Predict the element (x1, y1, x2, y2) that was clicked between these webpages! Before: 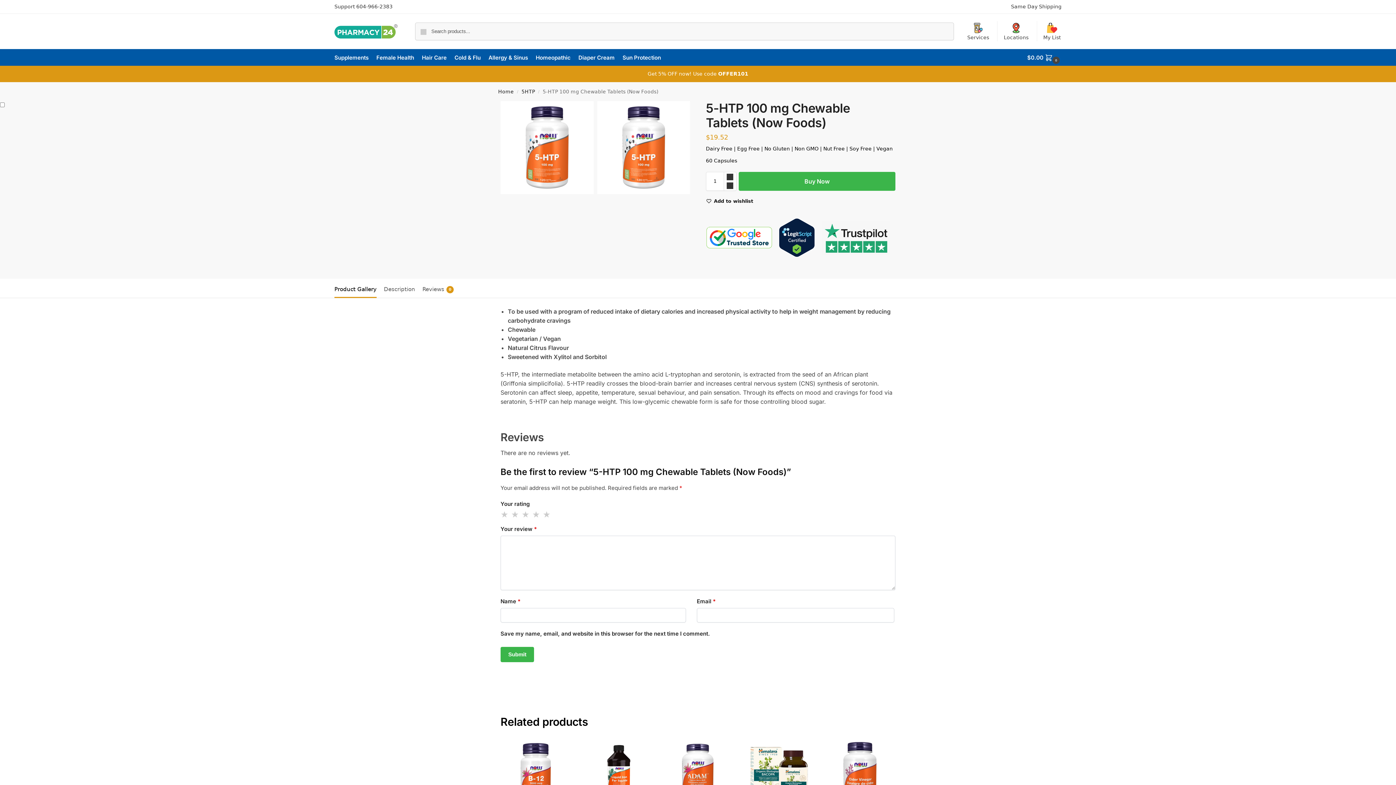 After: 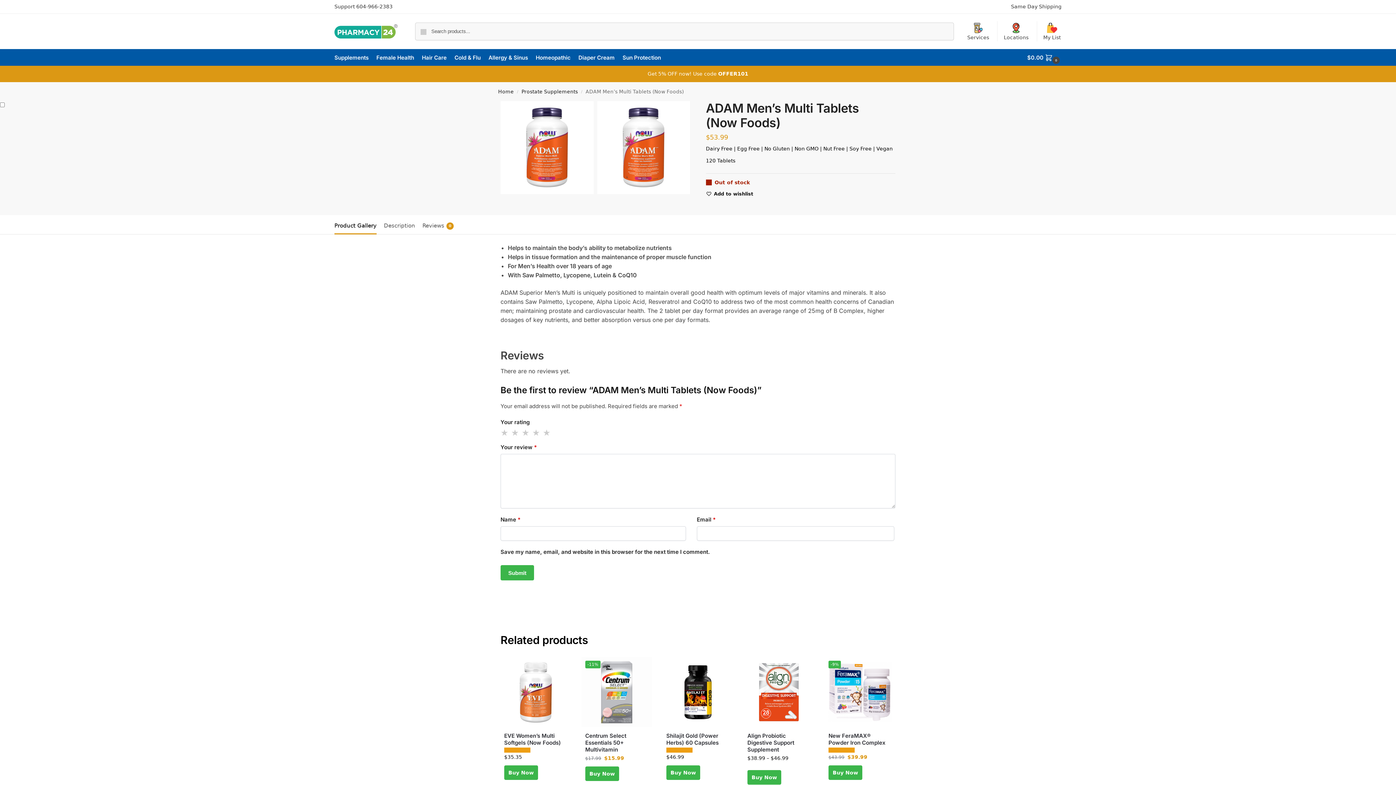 Action: label: Out of stock bbox: (662, 739, 733, 809)